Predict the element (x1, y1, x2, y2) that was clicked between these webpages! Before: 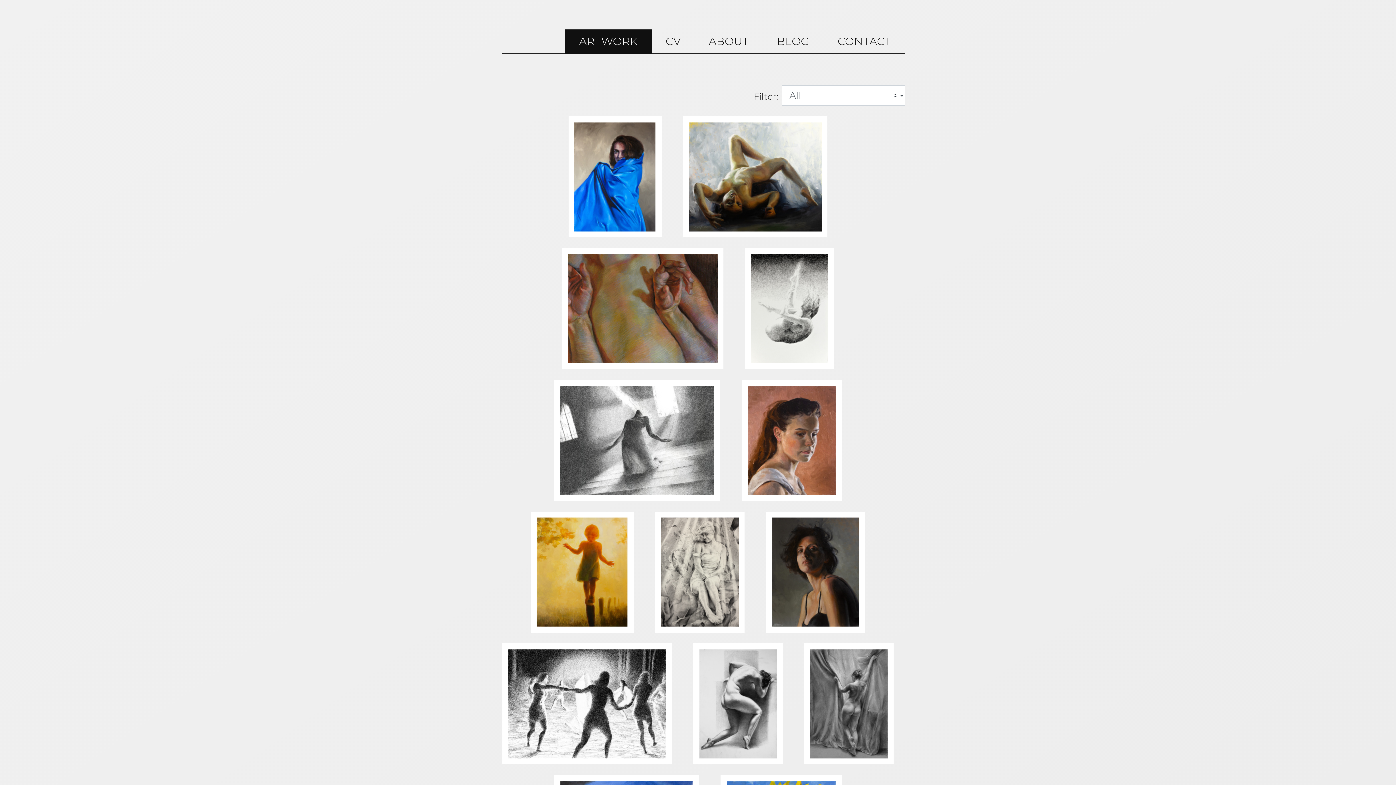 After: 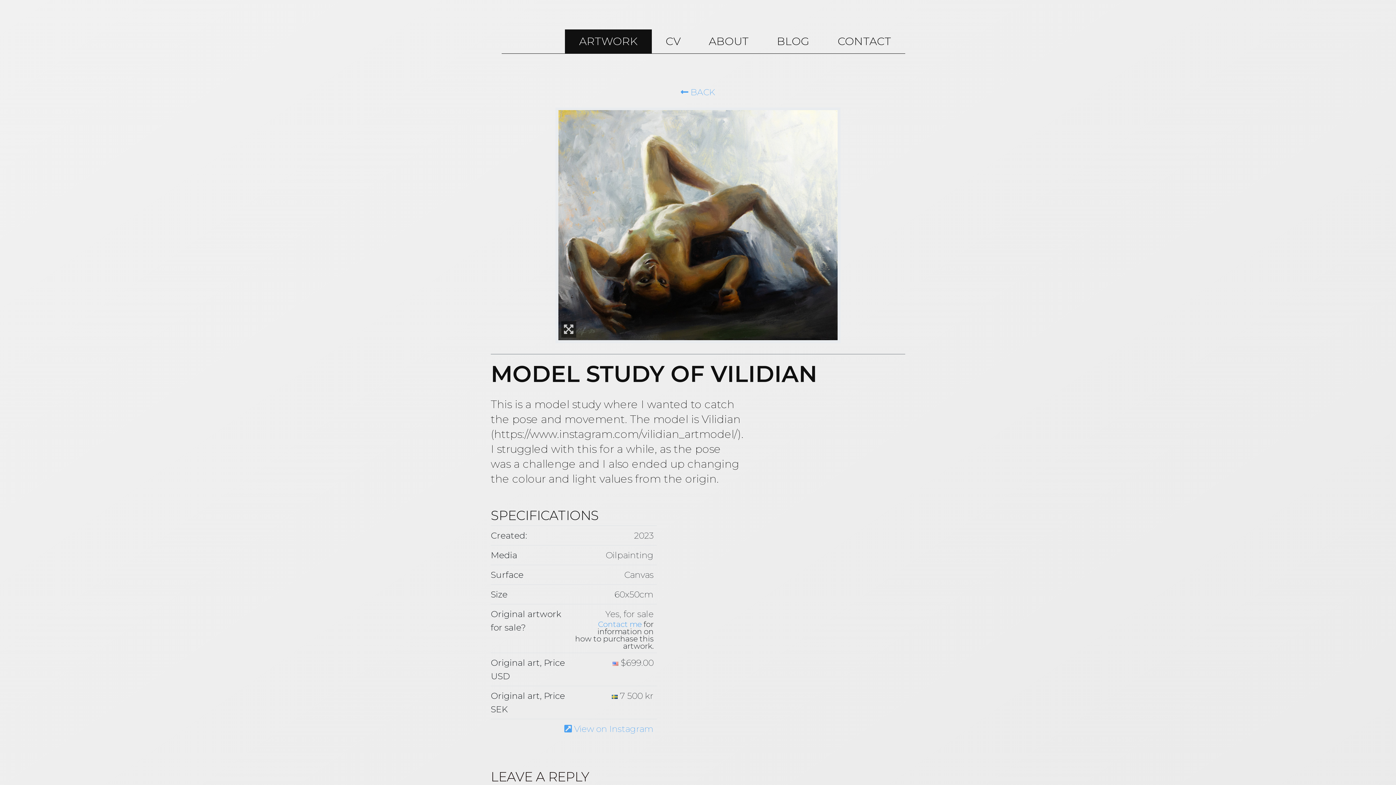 Action: bbox: (689, 169, 821, 182)